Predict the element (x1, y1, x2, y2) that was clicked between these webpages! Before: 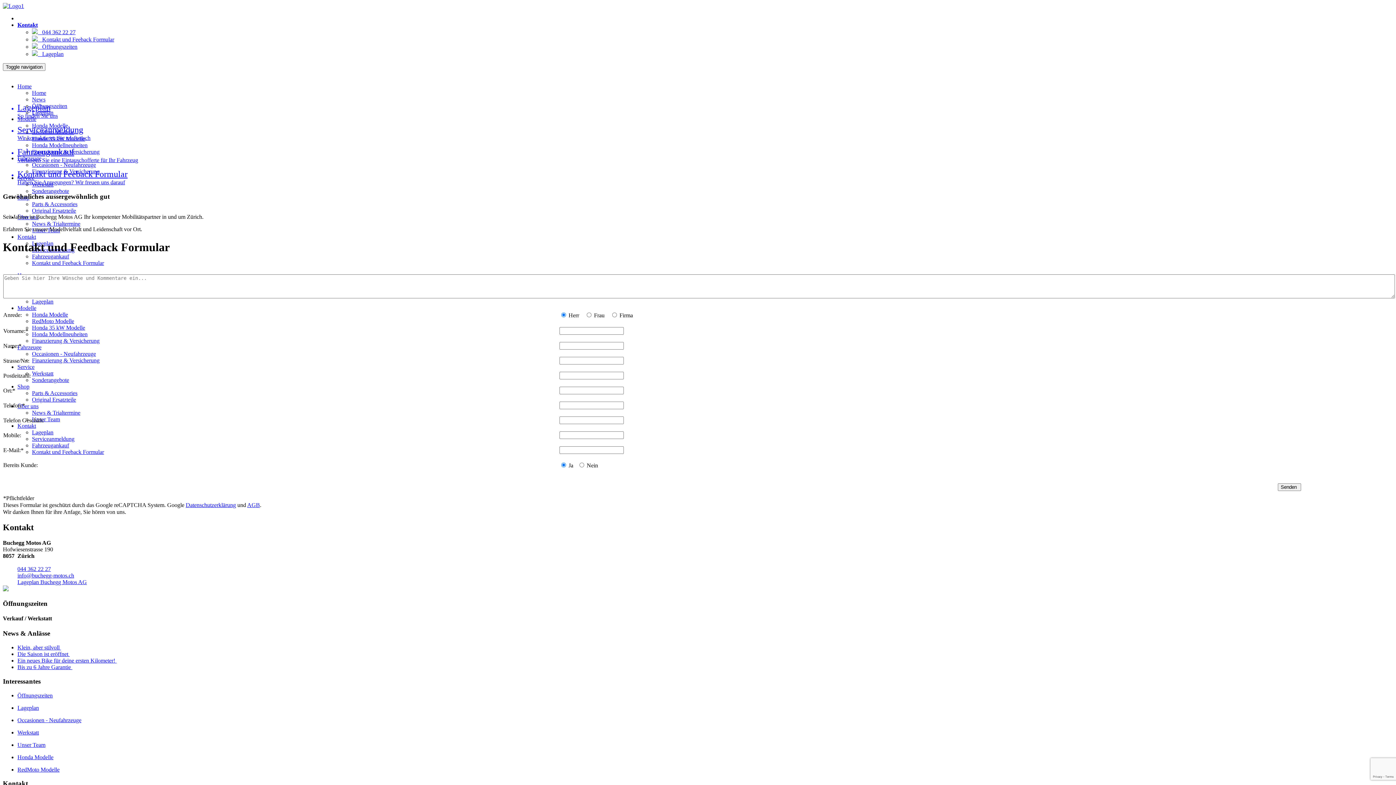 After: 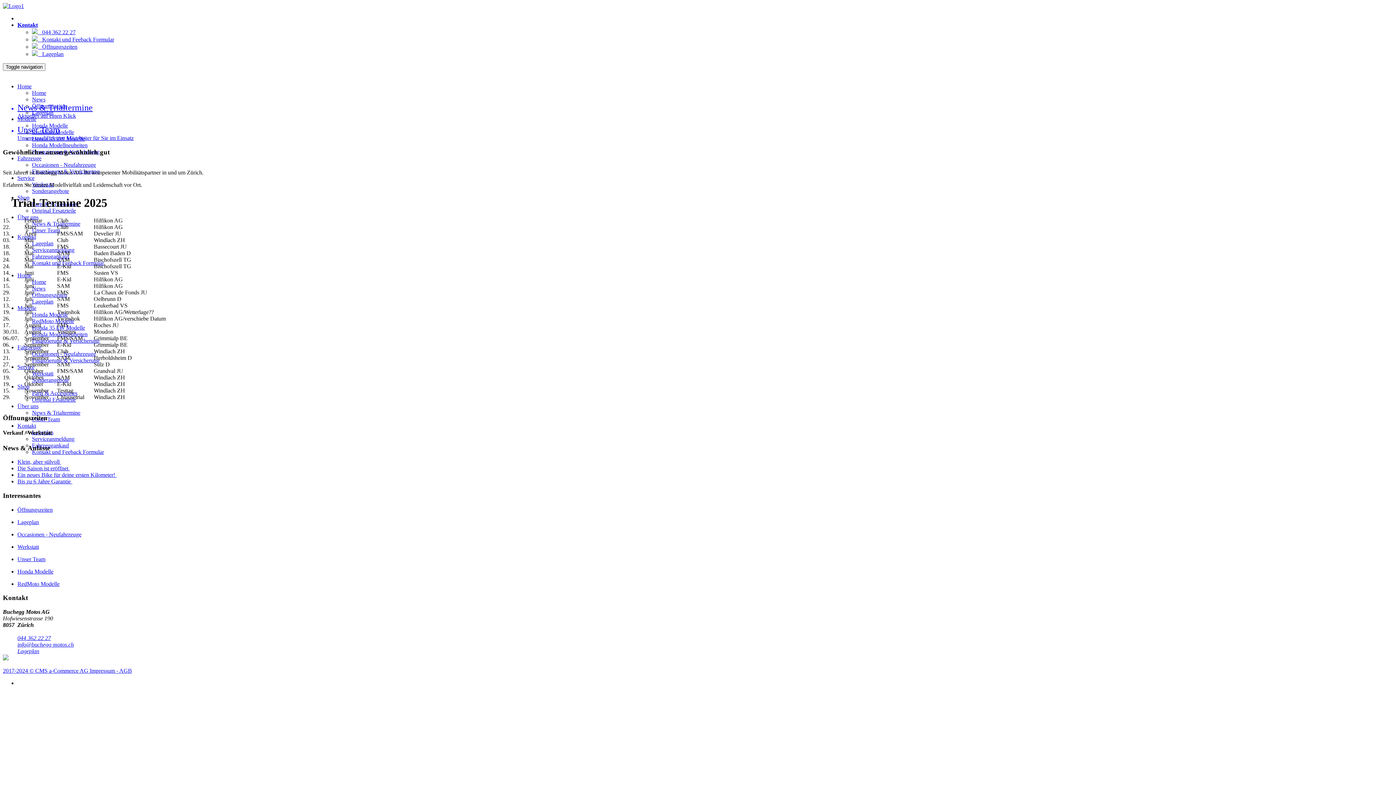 Action: label: Über uns bbox: (17, 403, 38, 409)